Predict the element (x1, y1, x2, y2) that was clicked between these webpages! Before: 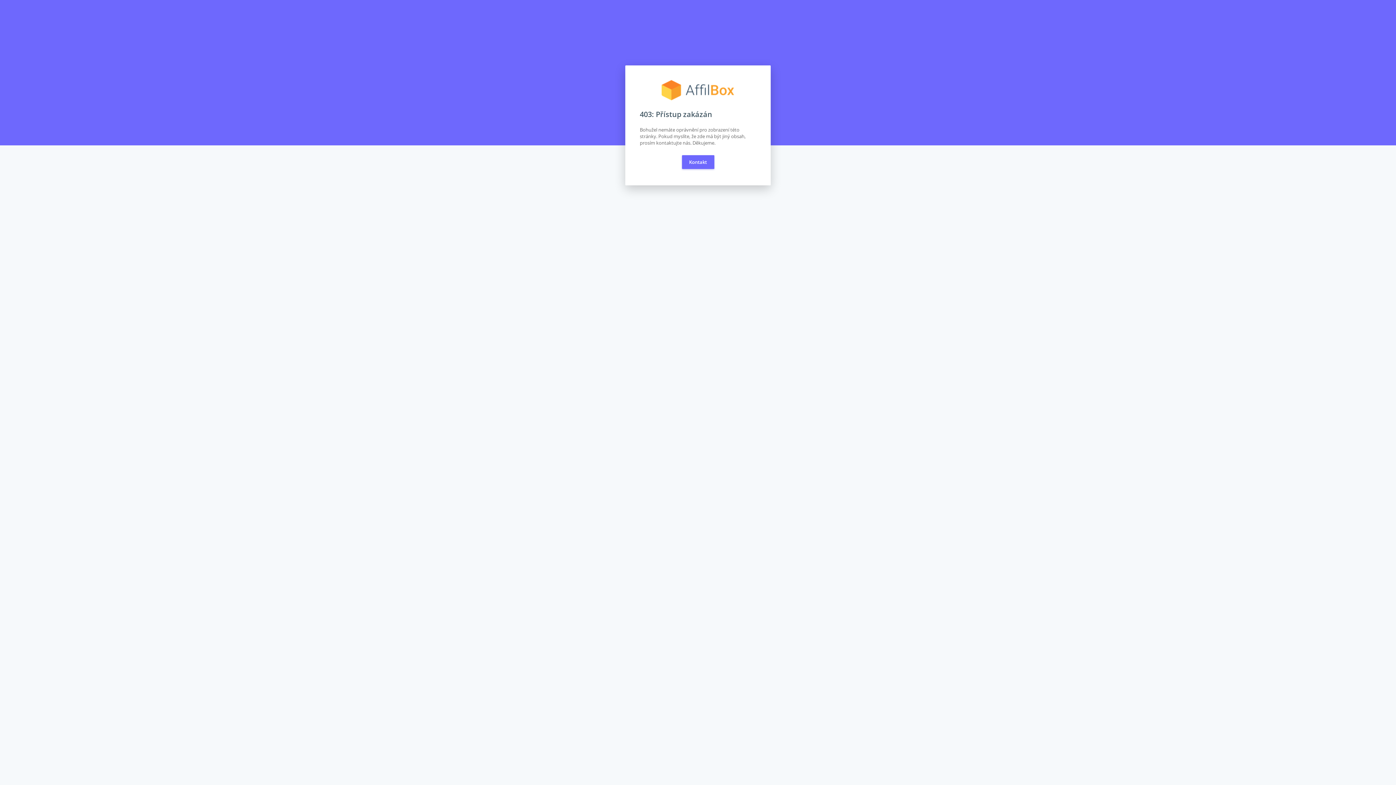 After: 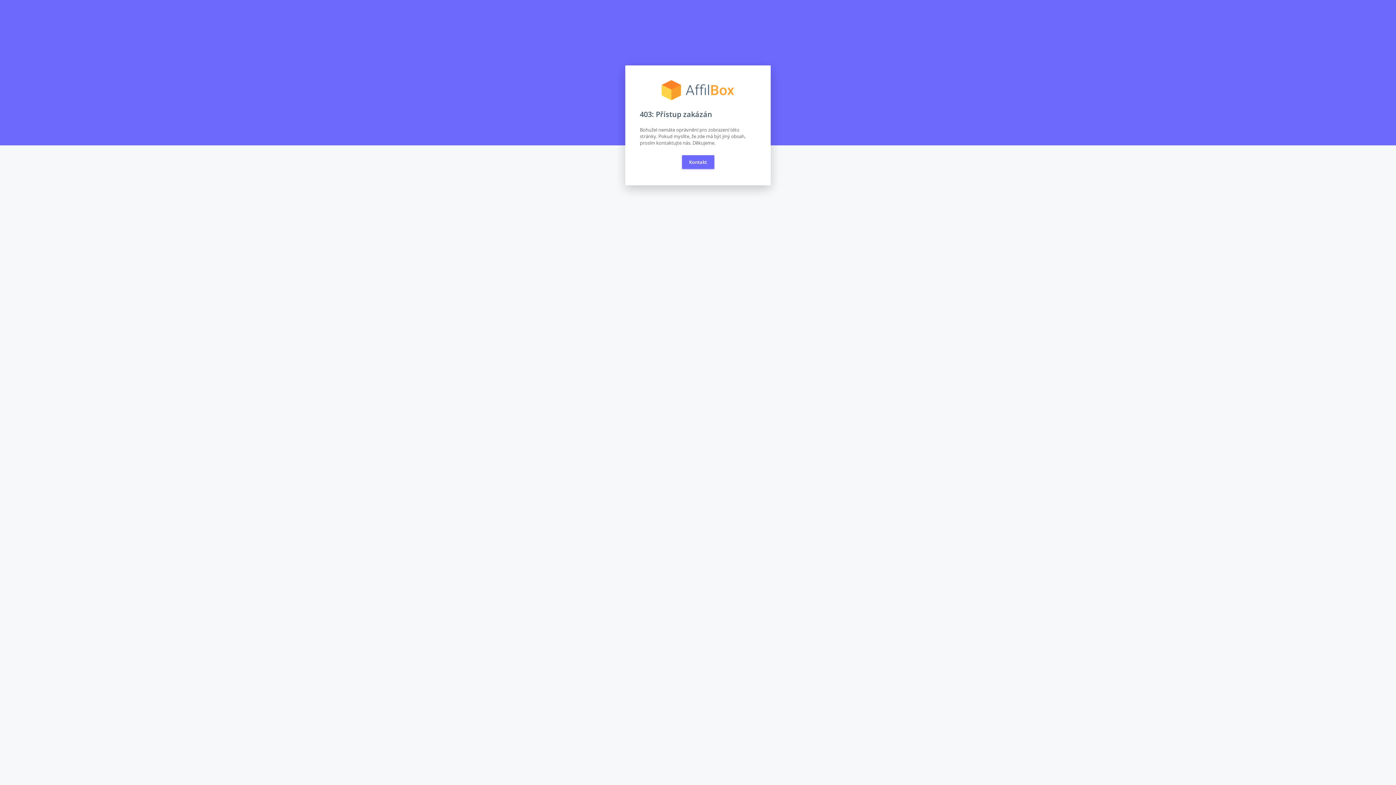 Action: bbox: (661, 94, 734, 102)